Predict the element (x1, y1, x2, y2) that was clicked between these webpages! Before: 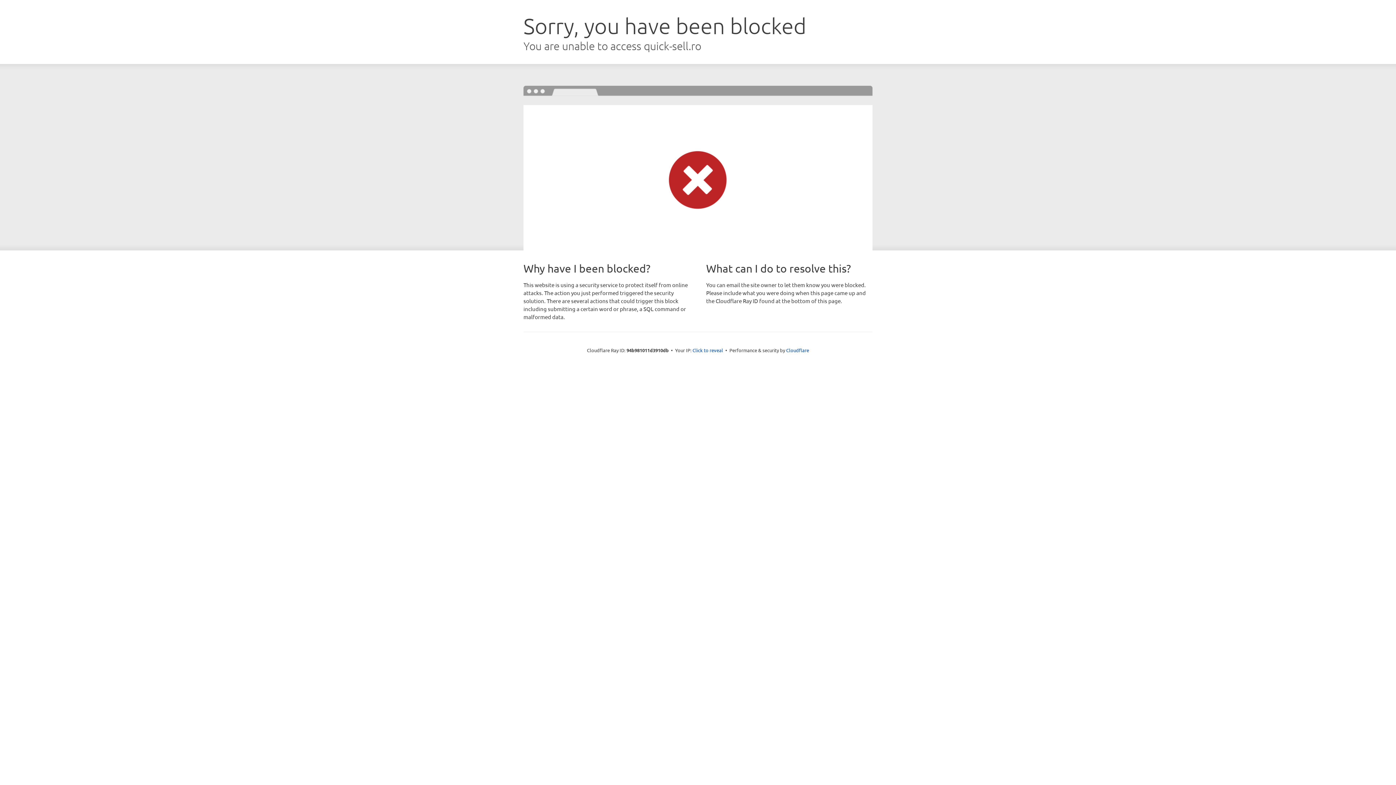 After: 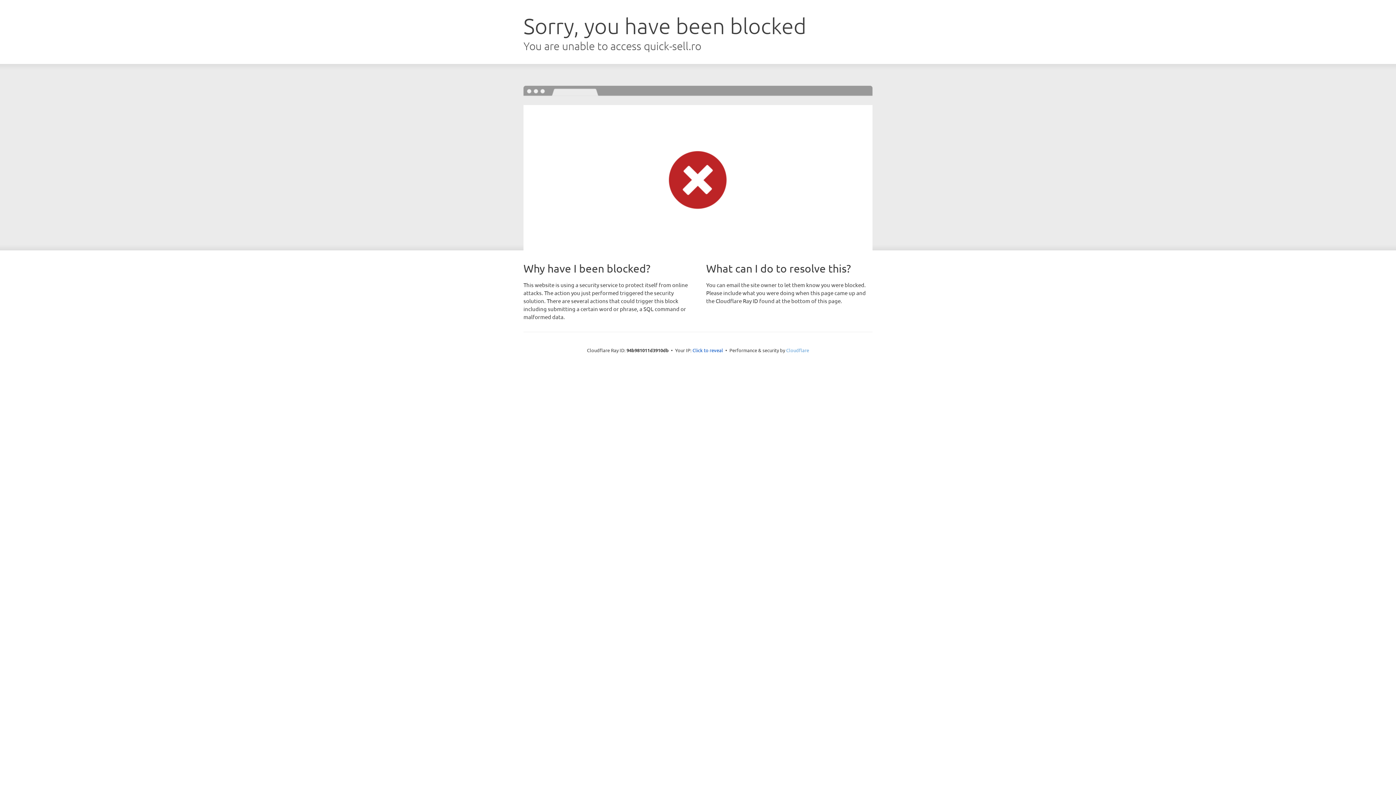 Action: label: Cloudflare bbox: (786, 347, 809, 353)